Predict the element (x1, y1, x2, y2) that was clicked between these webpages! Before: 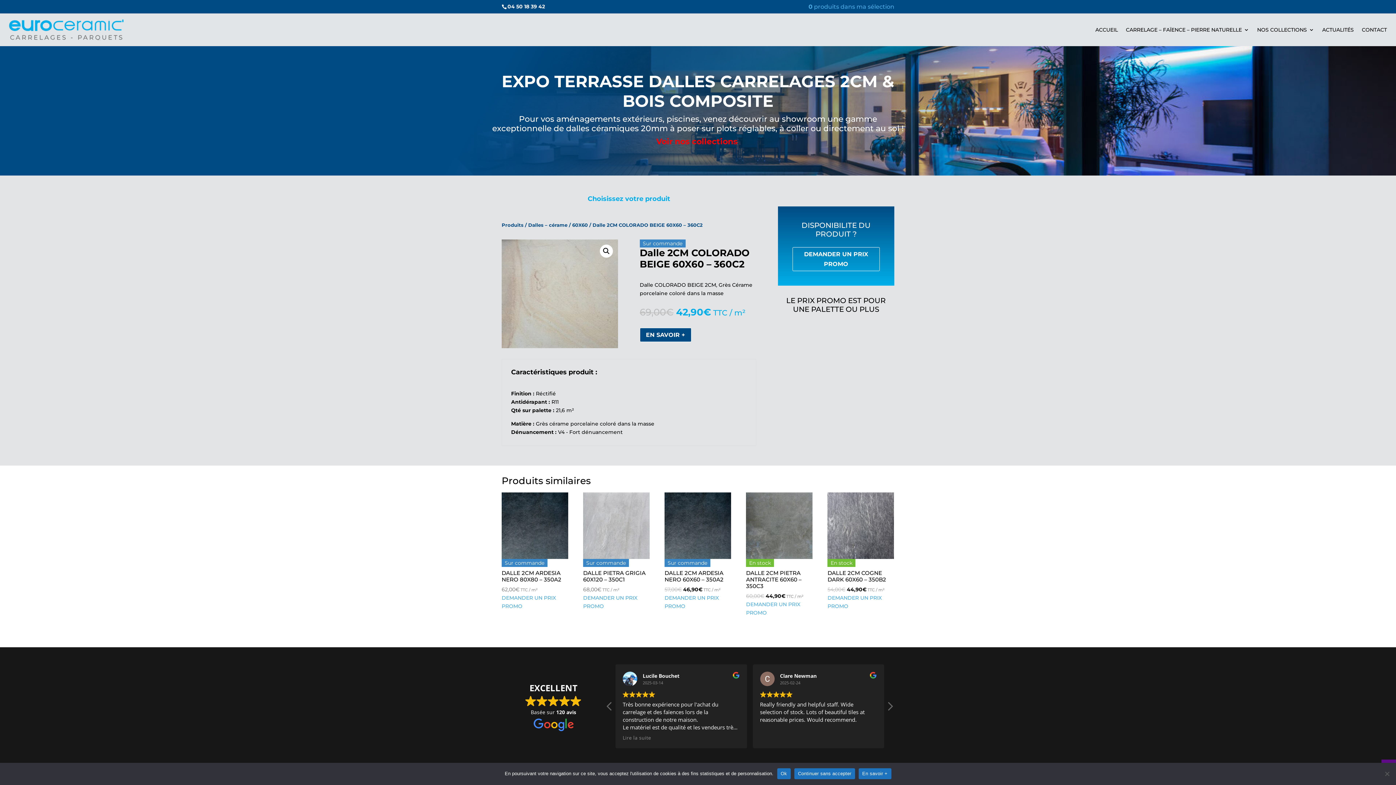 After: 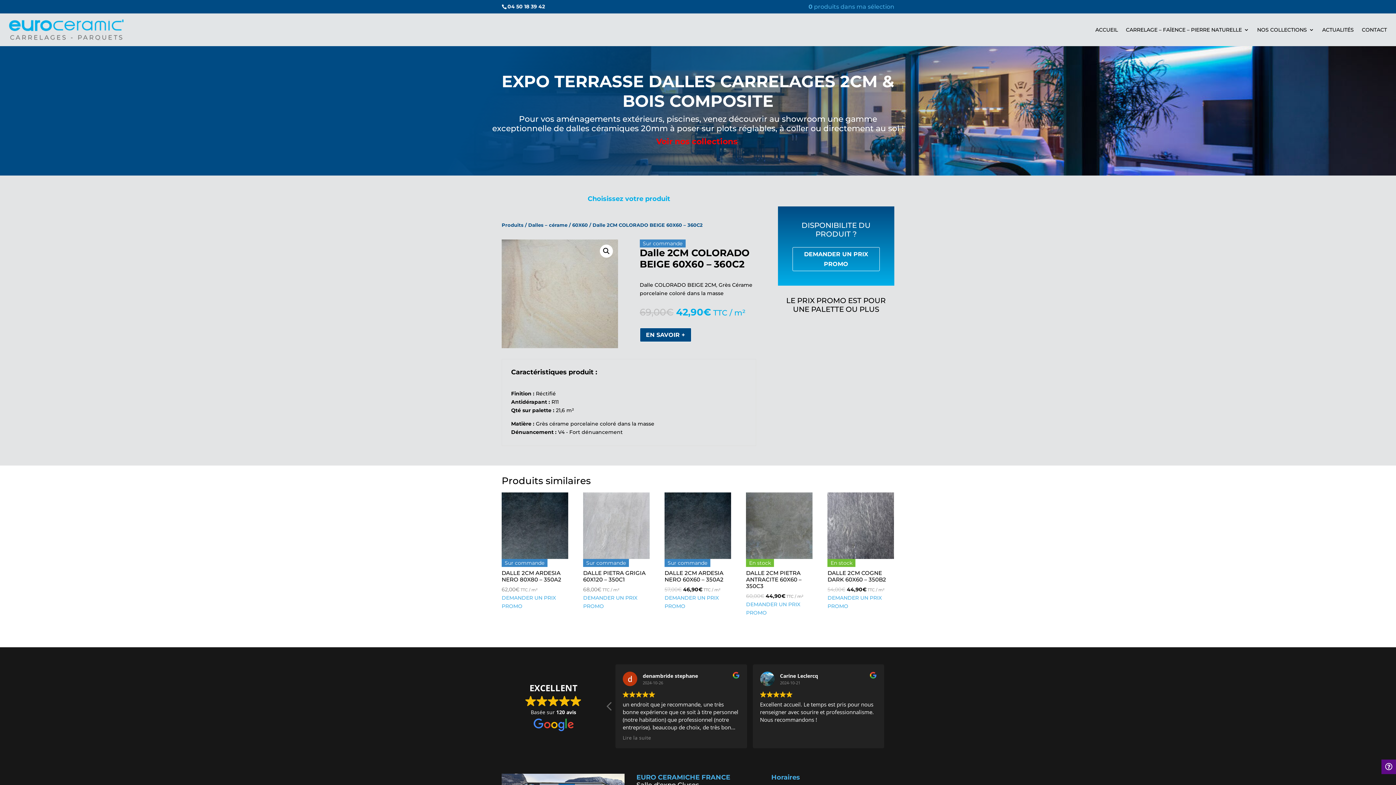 Action: bbox: (794, 768, 855, 779) label: Continuer sans accepter